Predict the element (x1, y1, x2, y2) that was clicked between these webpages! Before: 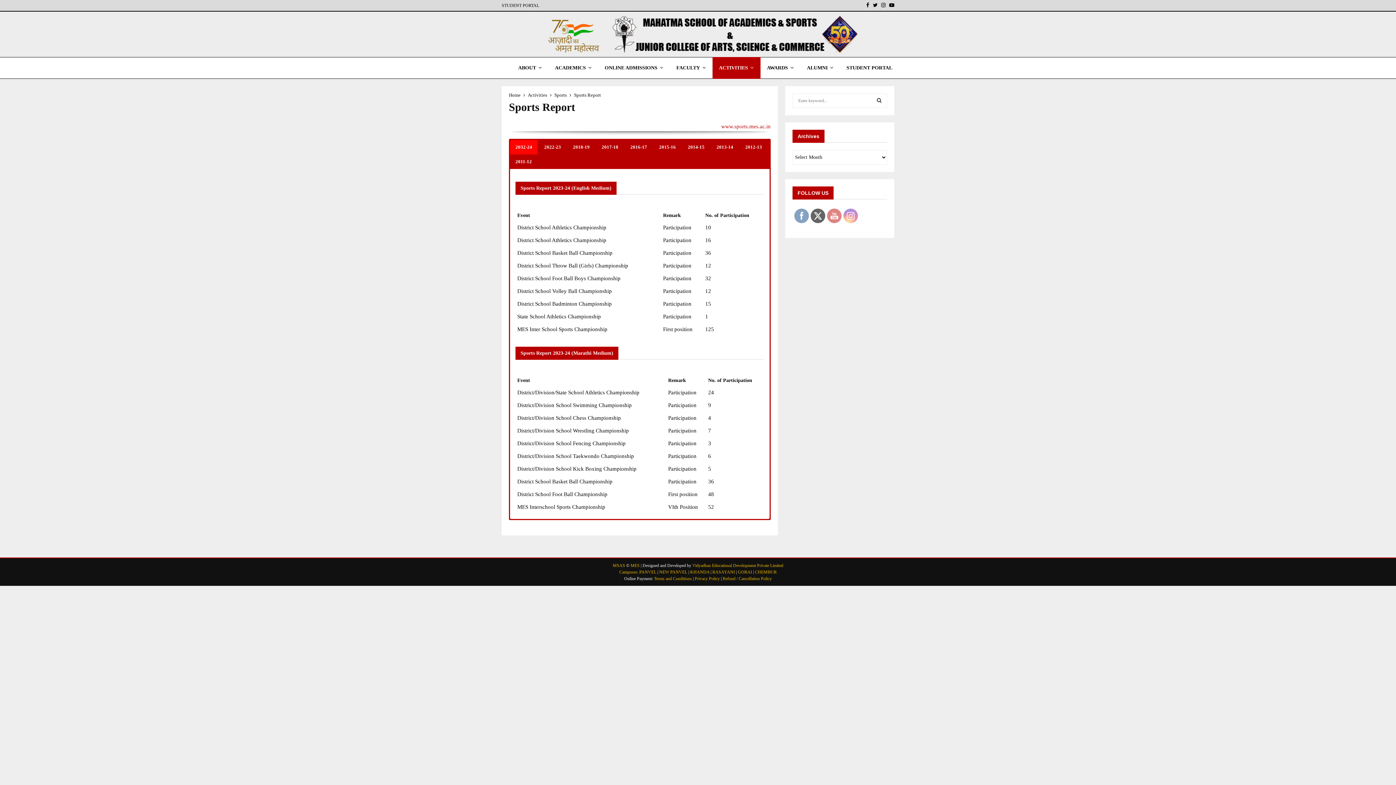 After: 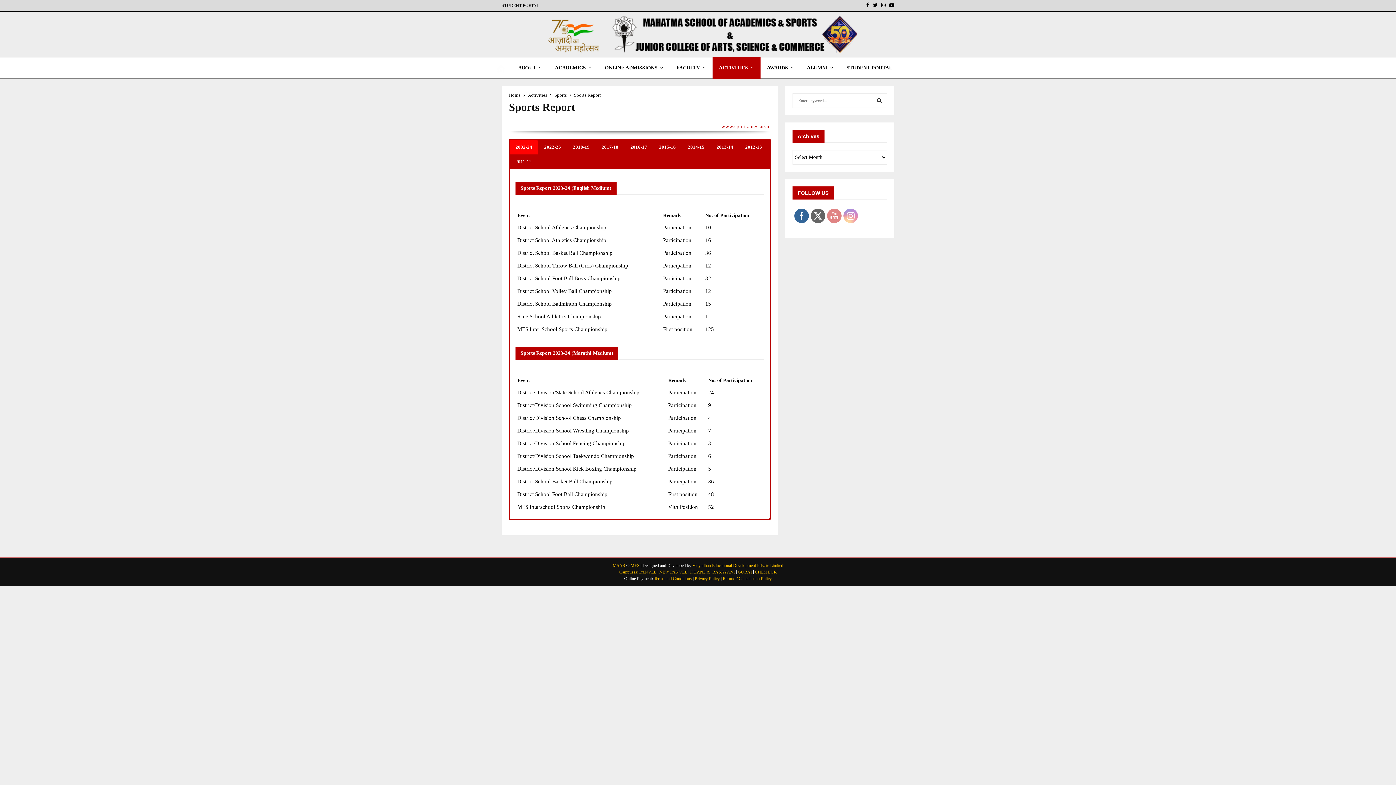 Action: bbox: (794, 208, 809, 223)